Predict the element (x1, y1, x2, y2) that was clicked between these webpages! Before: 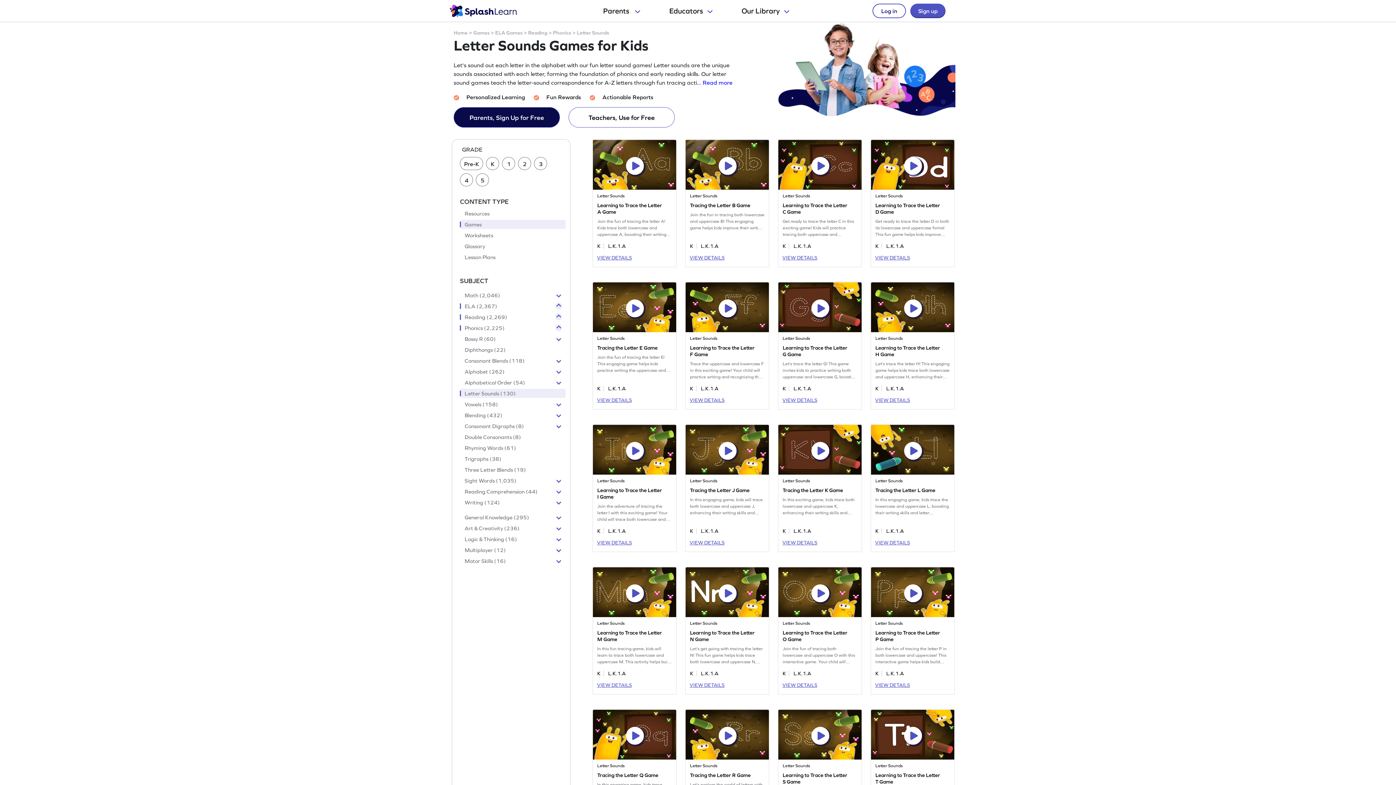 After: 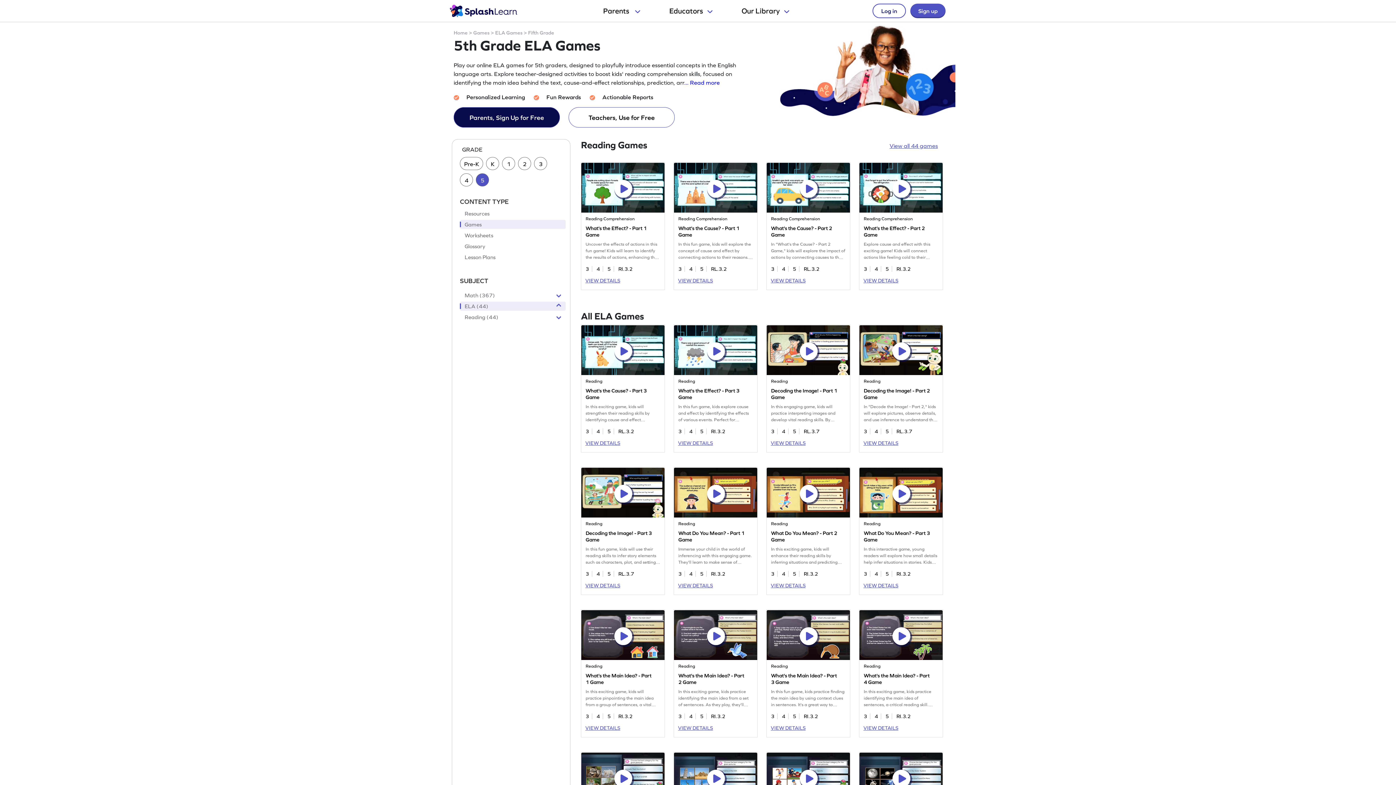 Action: label: 5 bbox: (476, 173, 489, 186)